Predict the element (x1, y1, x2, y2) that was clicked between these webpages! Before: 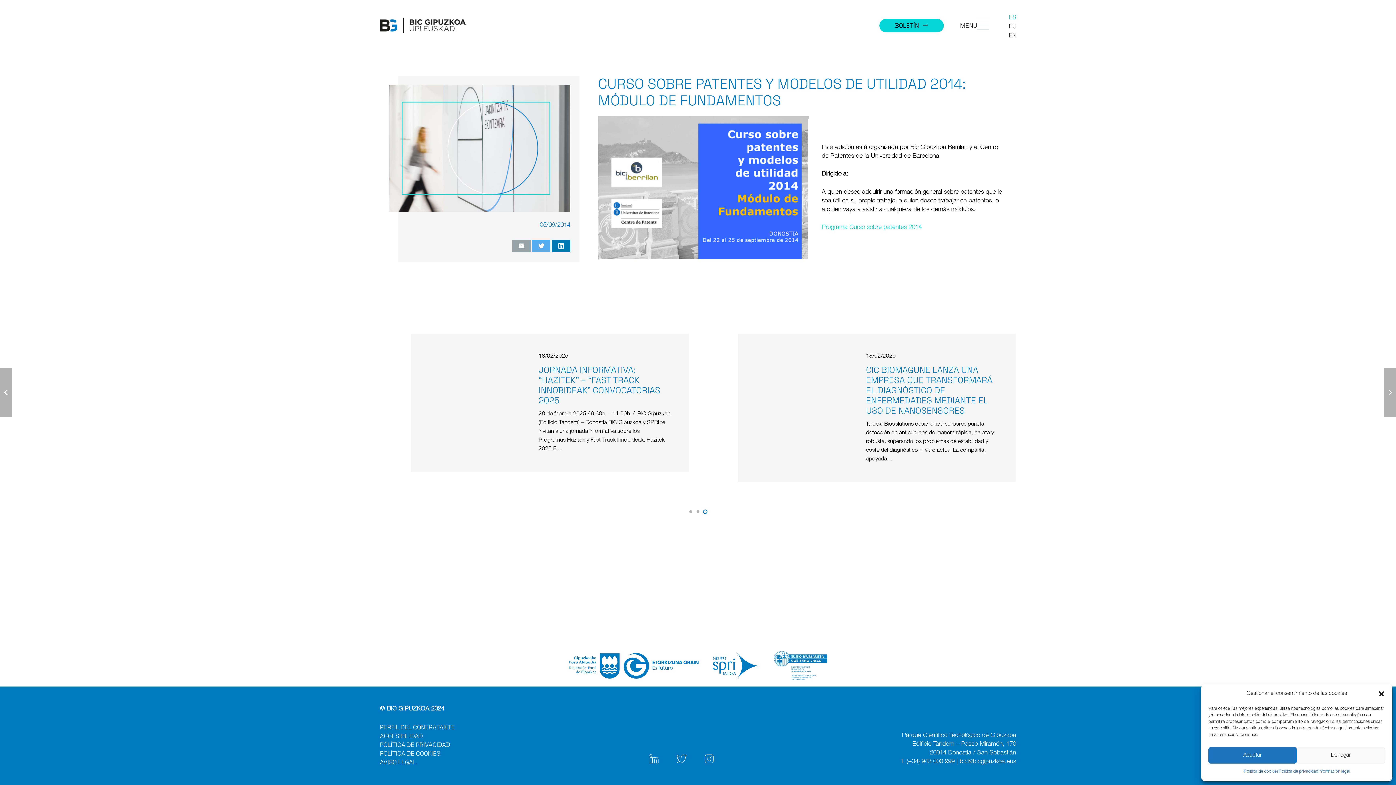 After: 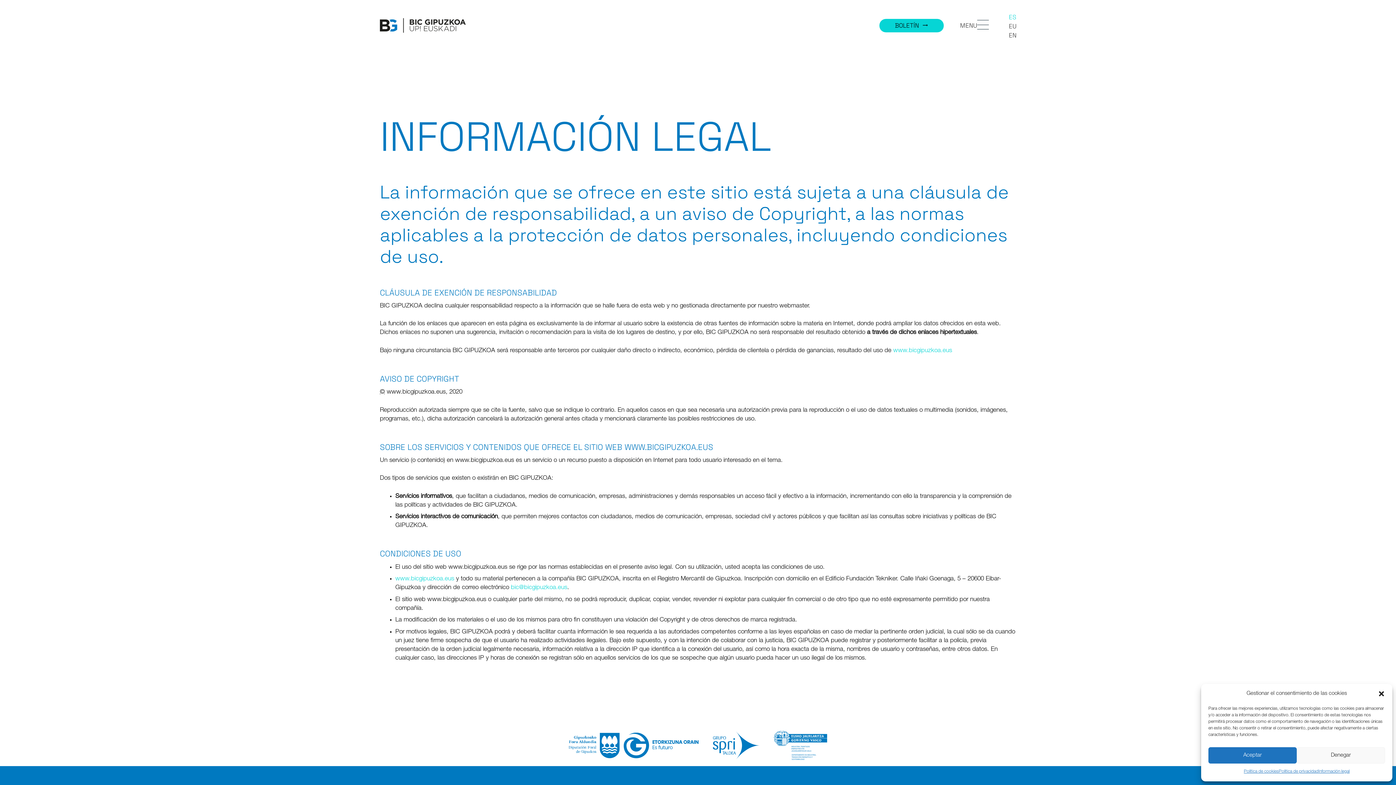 Action: bbox: (380, 758, 416, 766) label: AVISO LEGAL